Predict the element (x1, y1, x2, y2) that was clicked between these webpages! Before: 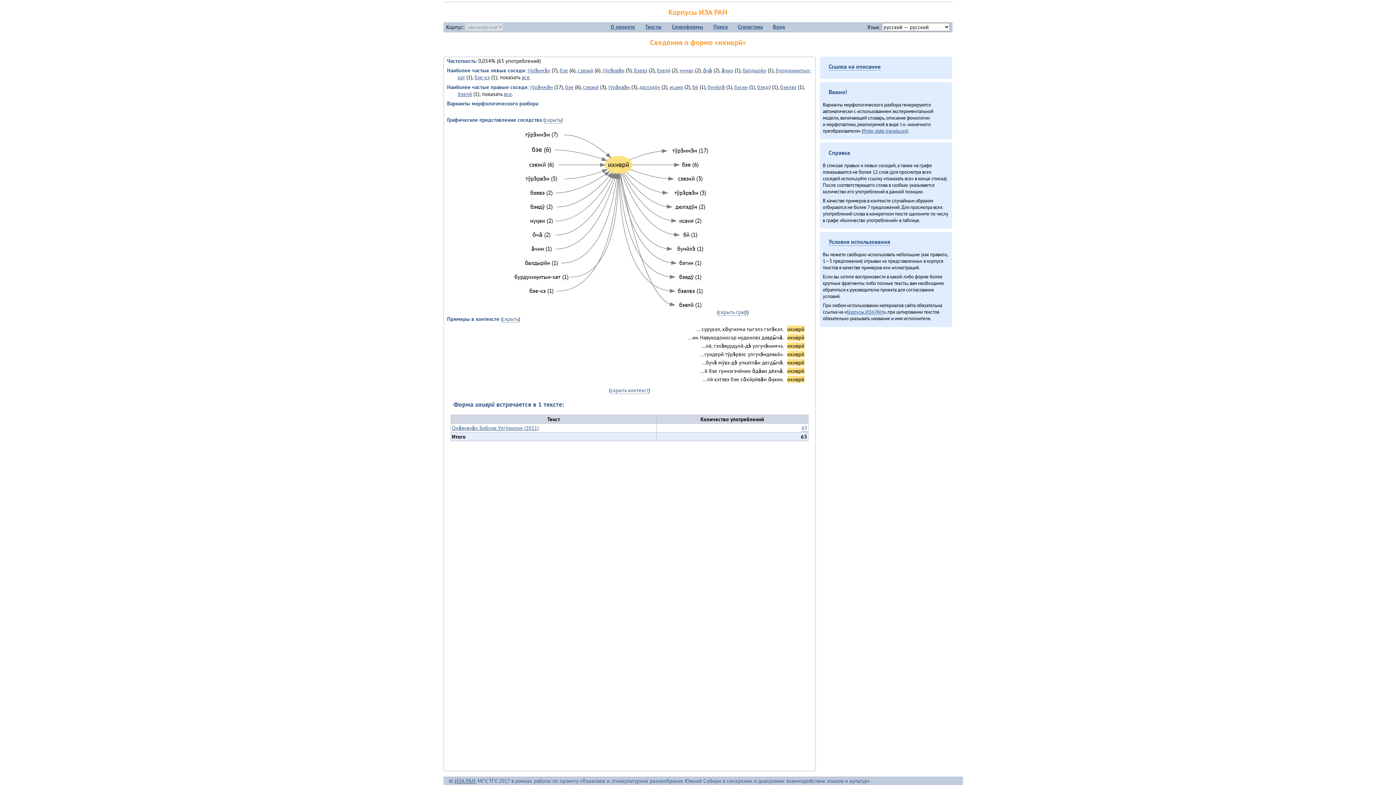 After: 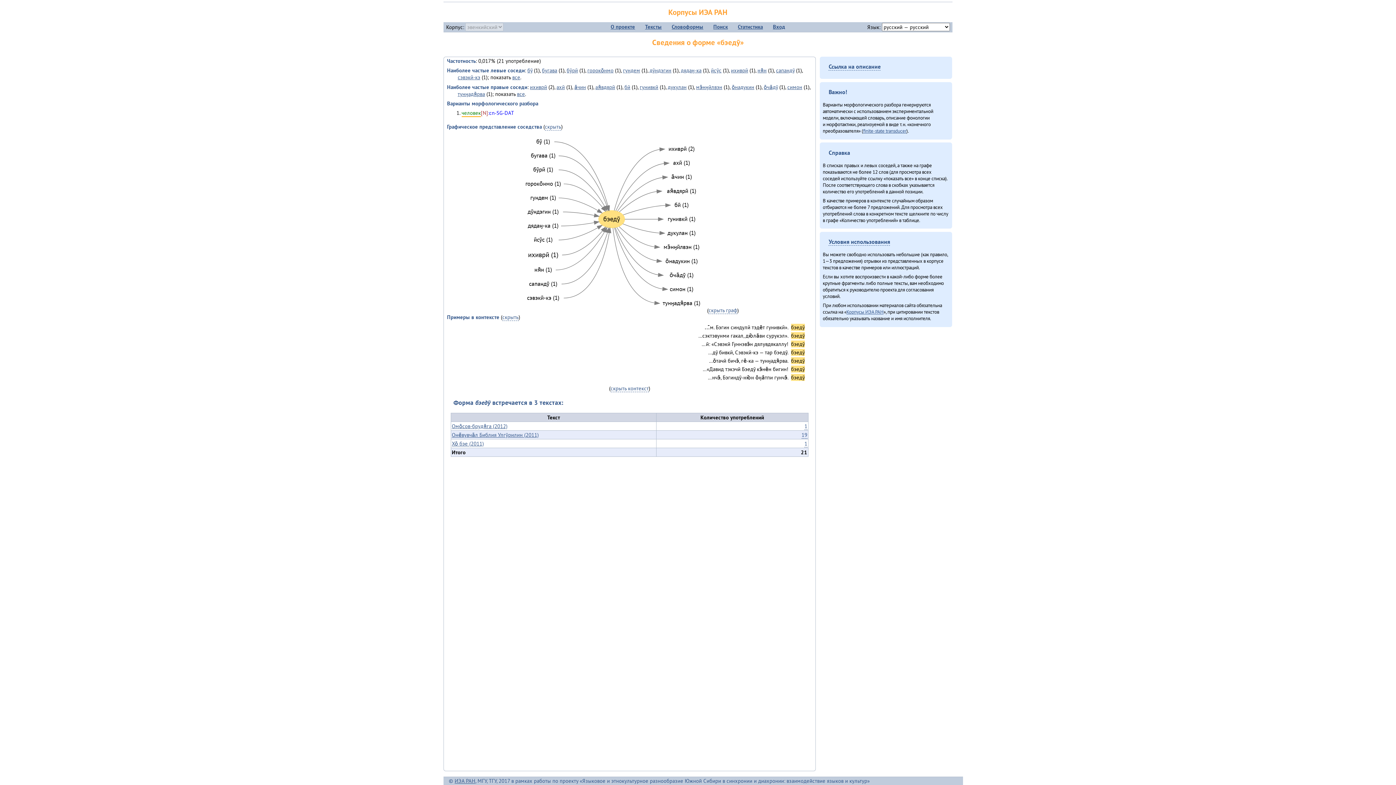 Action: label: бэедӯ bbox: (757, 83, 770, 90)